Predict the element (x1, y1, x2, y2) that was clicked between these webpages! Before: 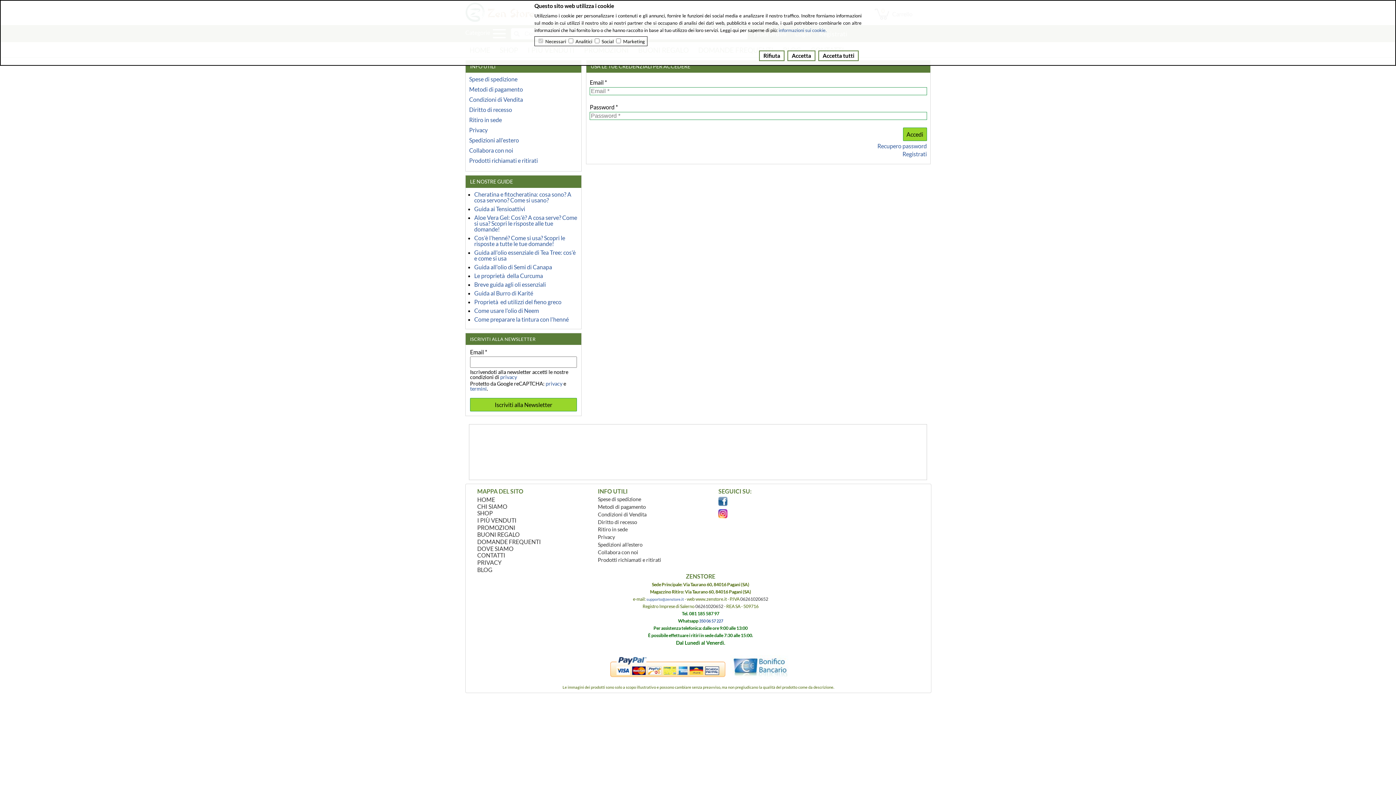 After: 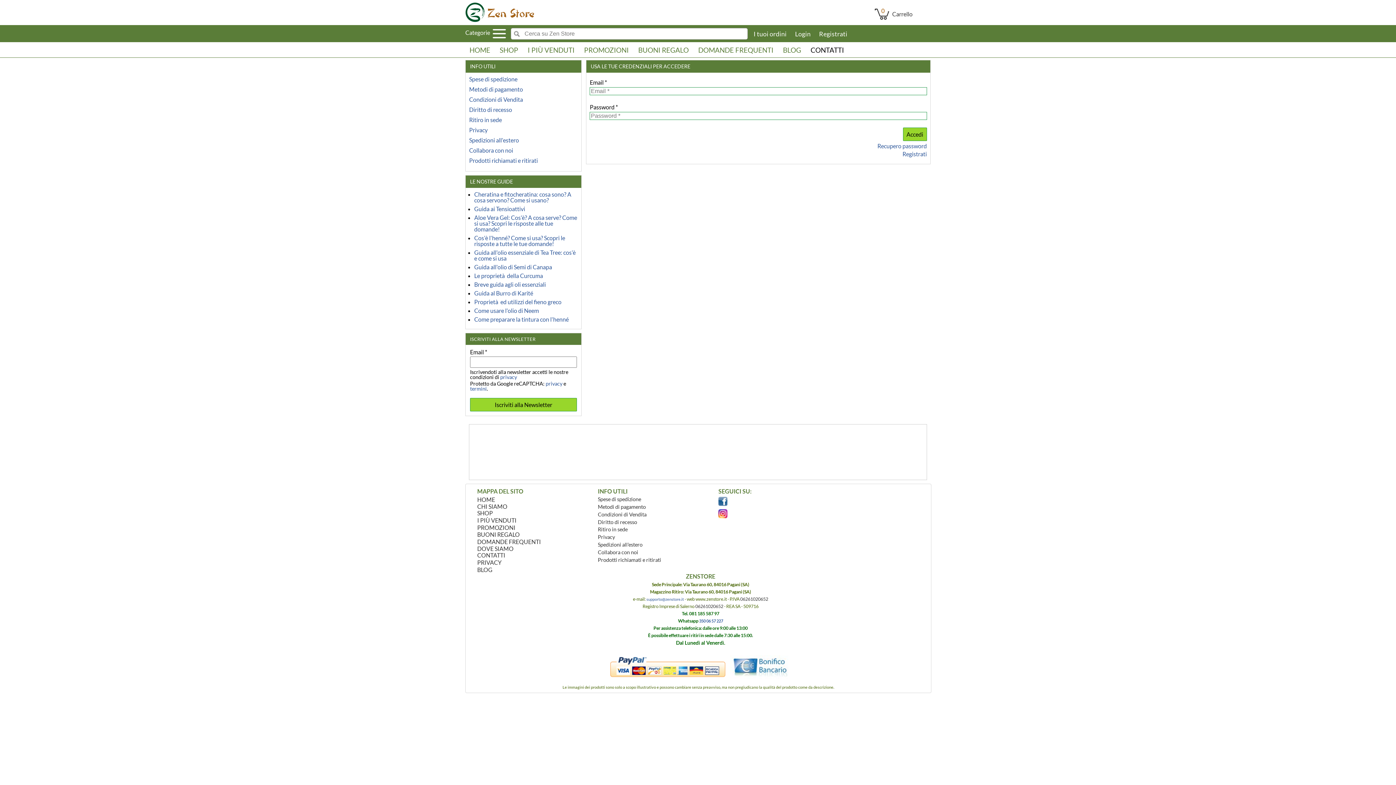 Action: label: Accetta tutti bbox: (822, 52, 854, 58)